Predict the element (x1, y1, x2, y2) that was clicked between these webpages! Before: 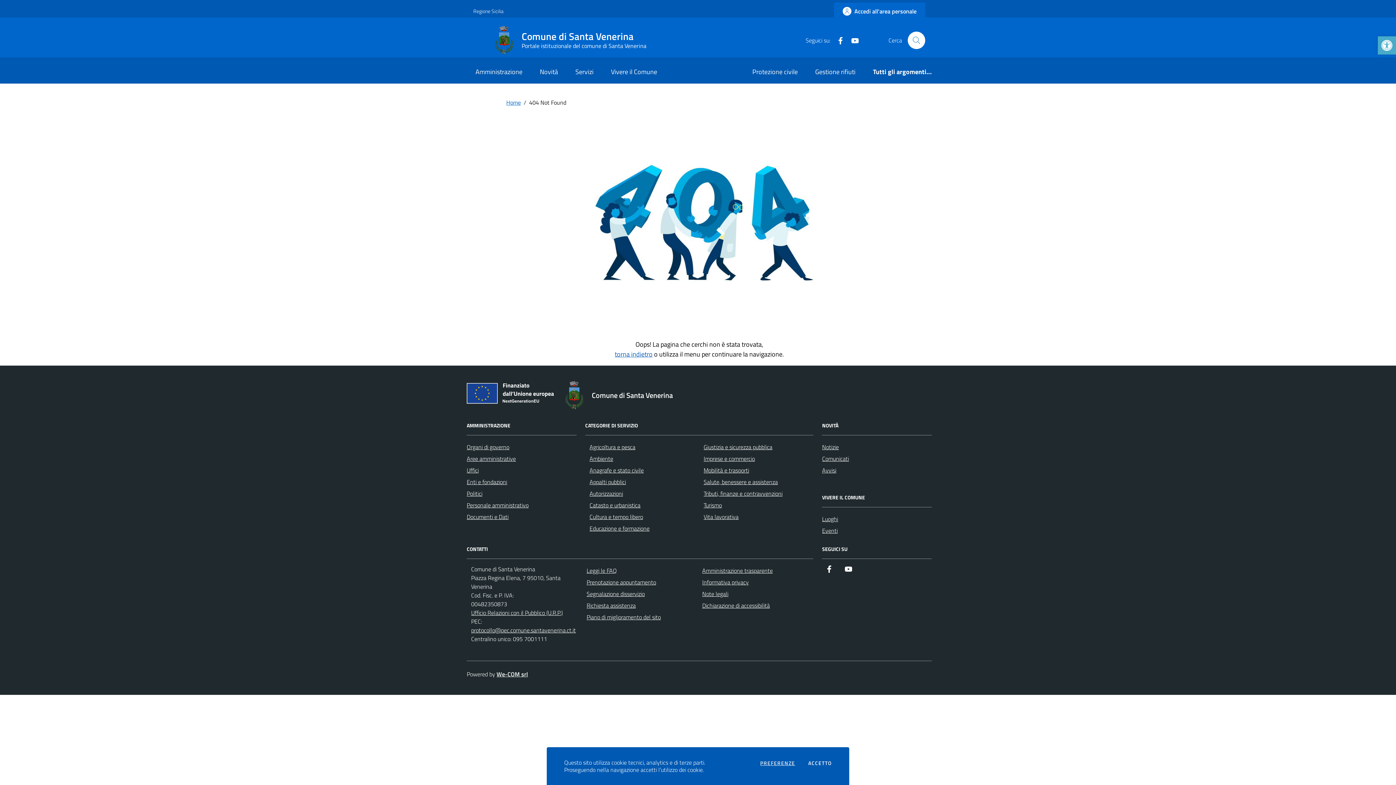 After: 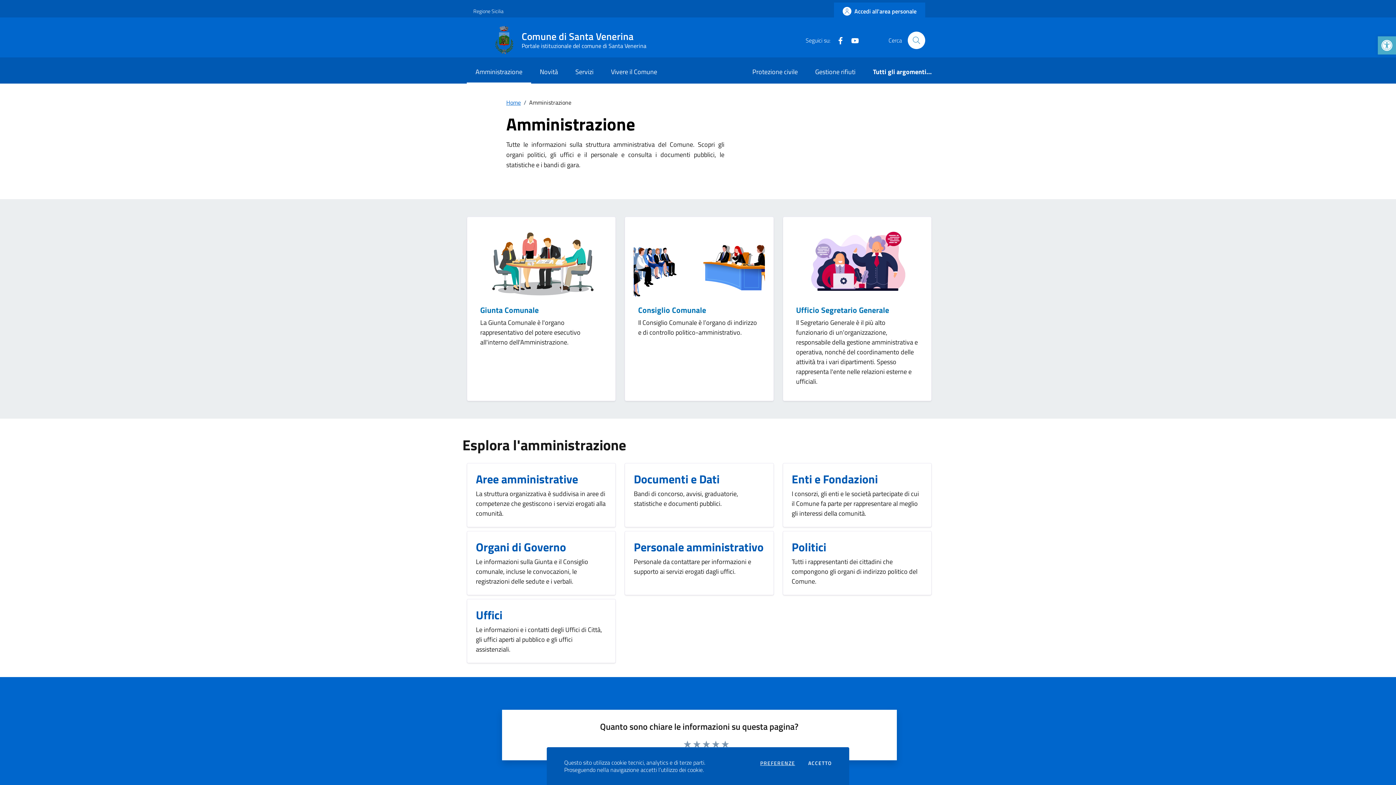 Action: bbox: (466, 61, 531, 83) label: Amministrazione